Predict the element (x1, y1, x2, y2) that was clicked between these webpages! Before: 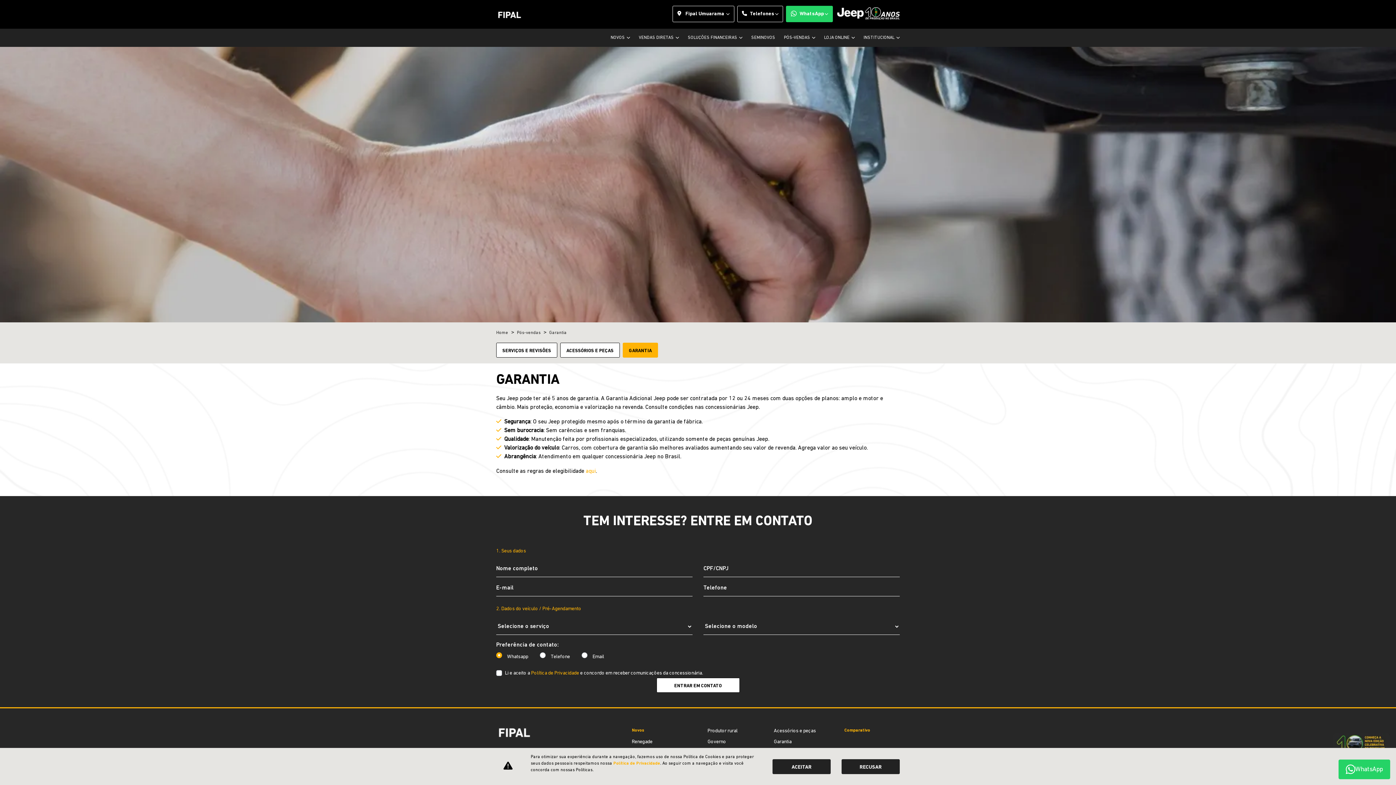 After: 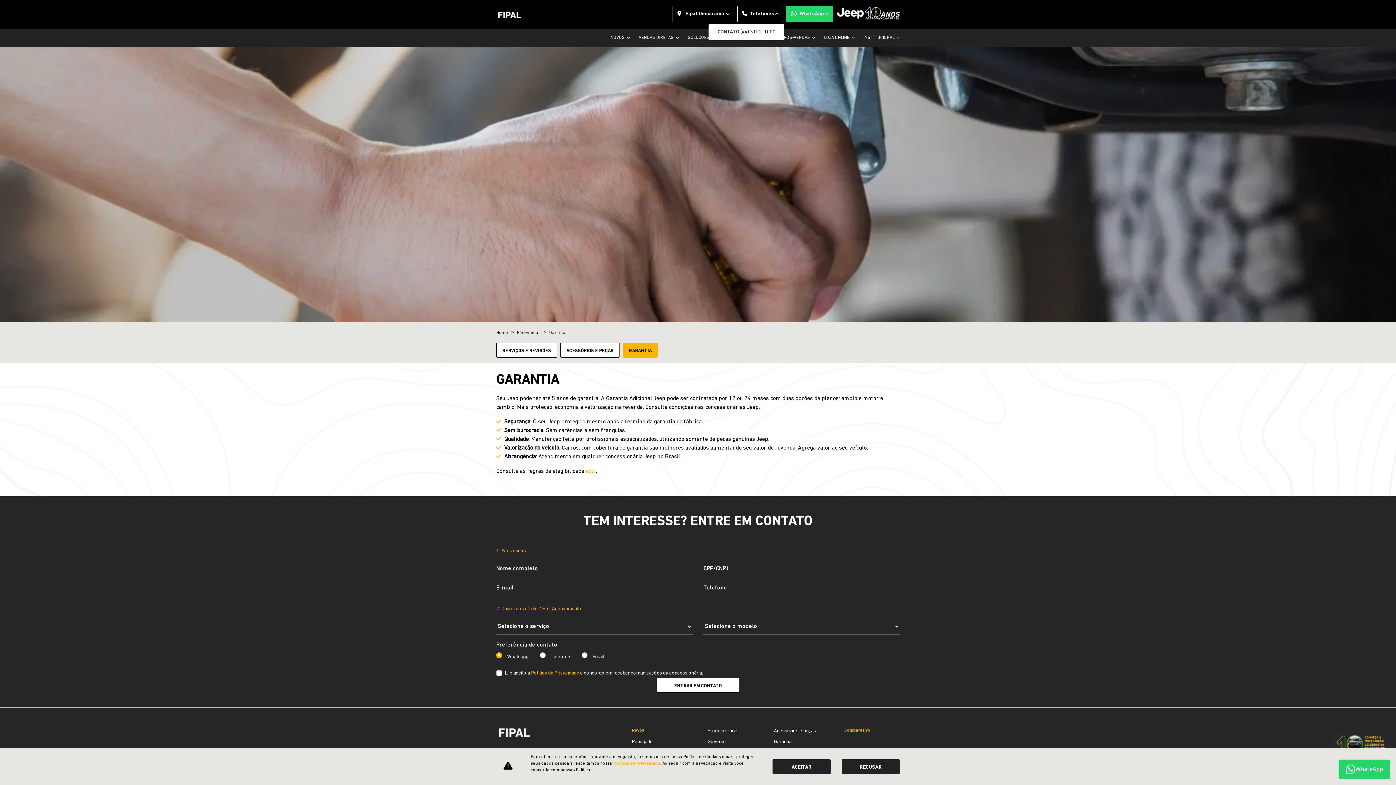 Action: label: Telefones bbox: (737, 5, 783, 22)